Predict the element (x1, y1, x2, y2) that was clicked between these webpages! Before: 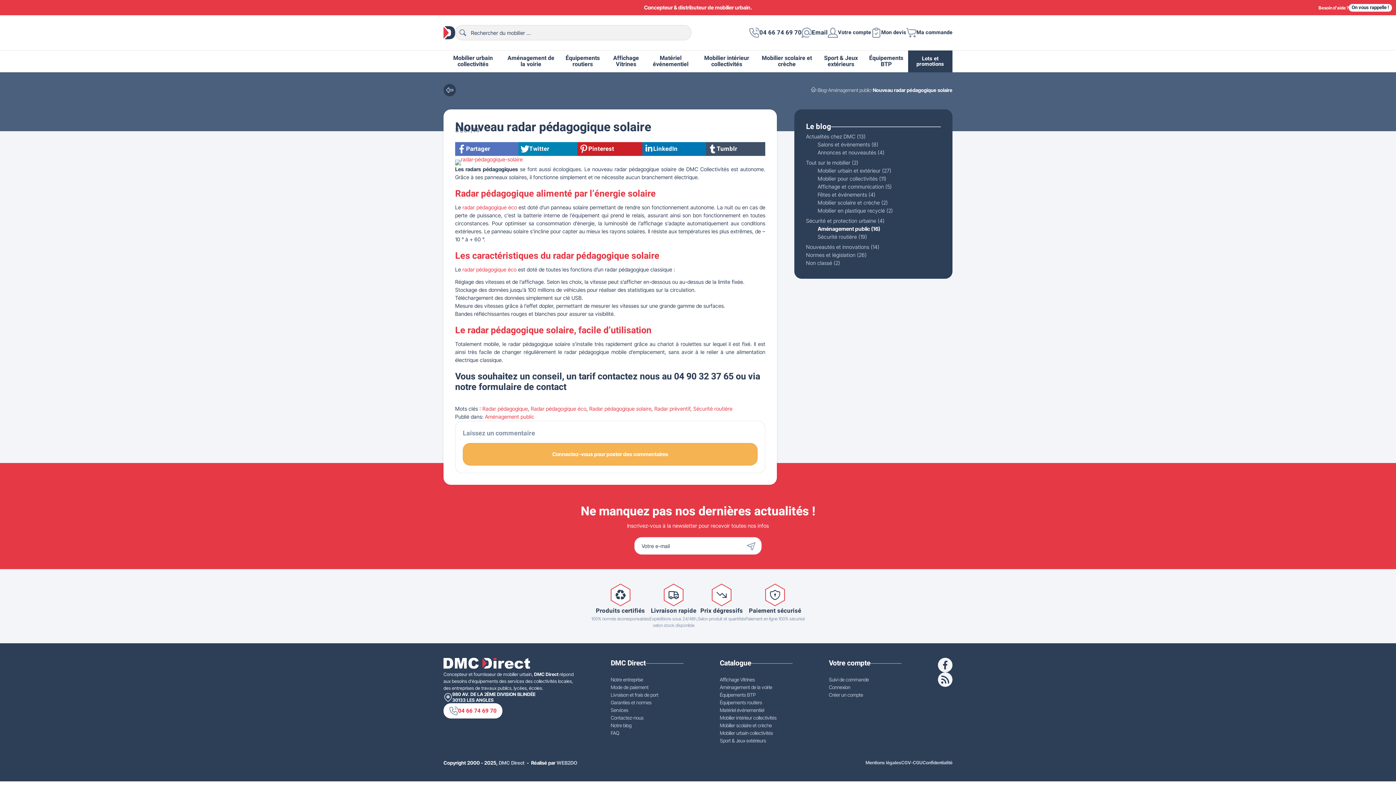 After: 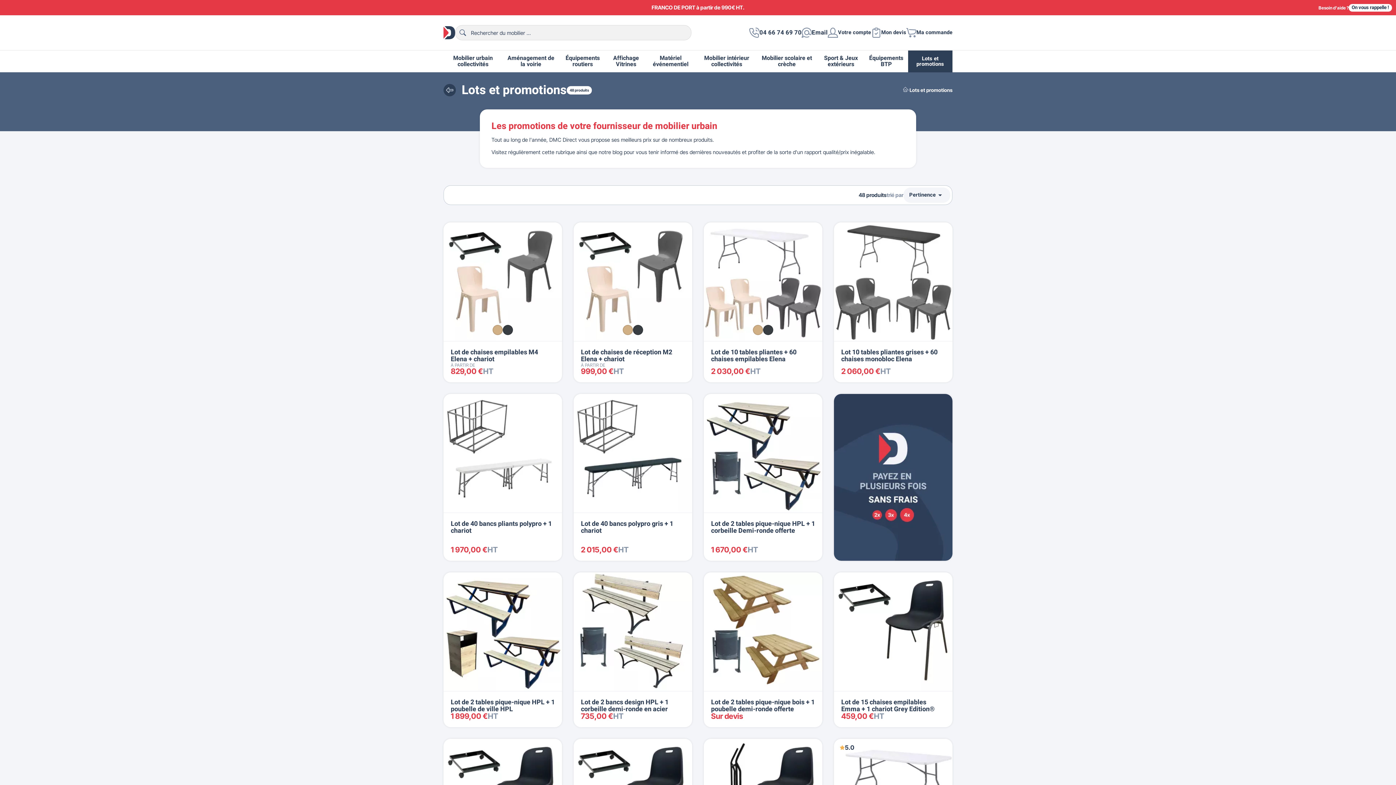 Action: label: Lots et promotions bbox: (908, 50, 952, 72)